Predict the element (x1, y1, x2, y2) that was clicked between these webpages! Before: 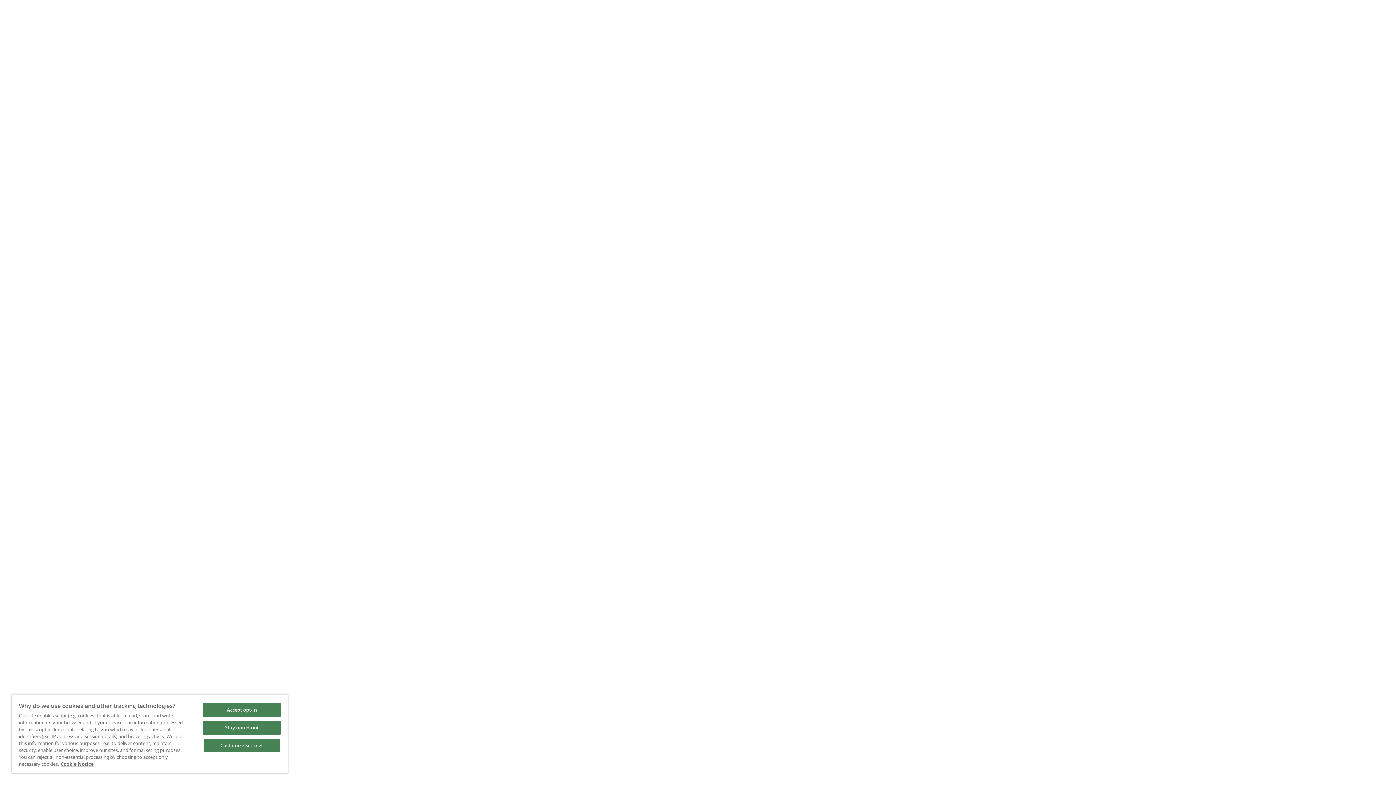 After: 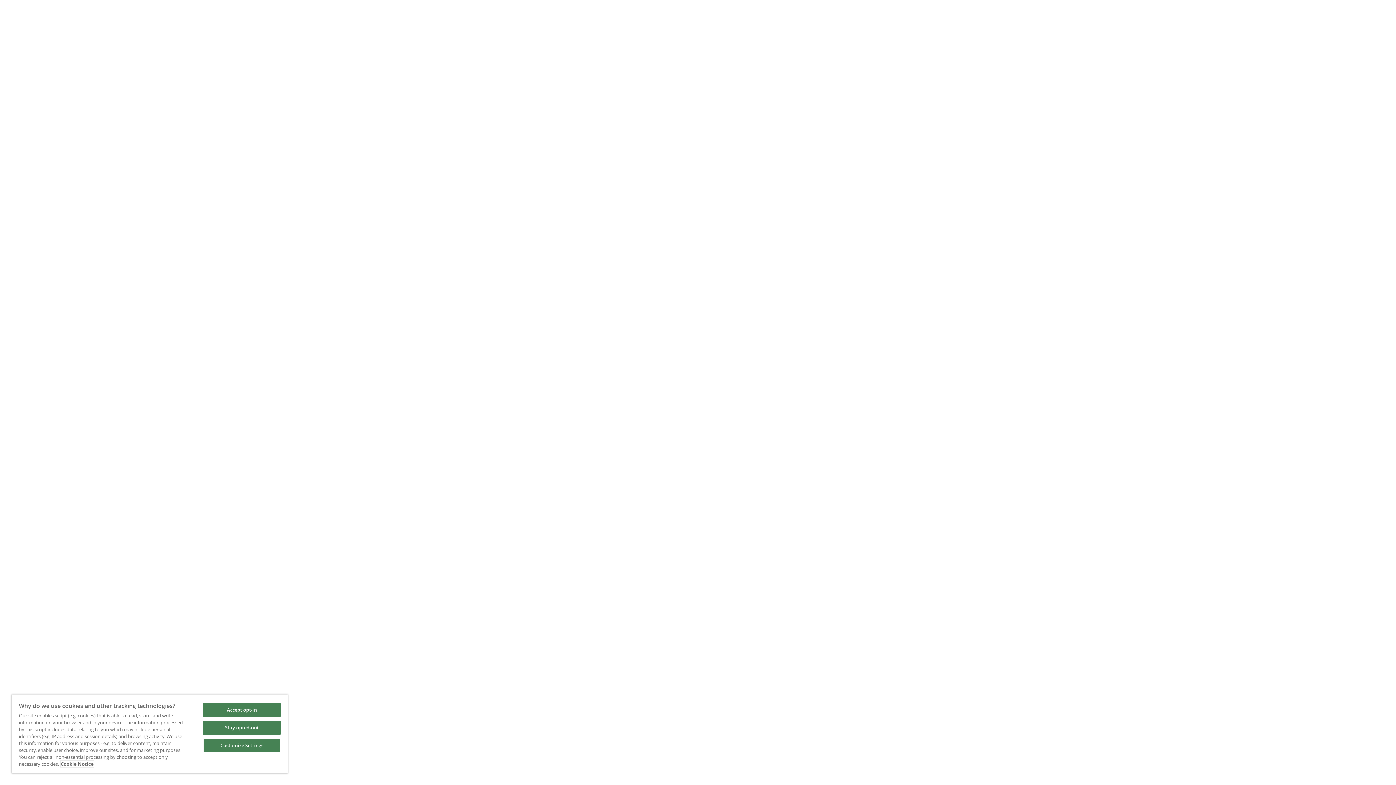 Action: label: More information about your privacy, opens in a new tab bbox: (60, 761, 93, 767)